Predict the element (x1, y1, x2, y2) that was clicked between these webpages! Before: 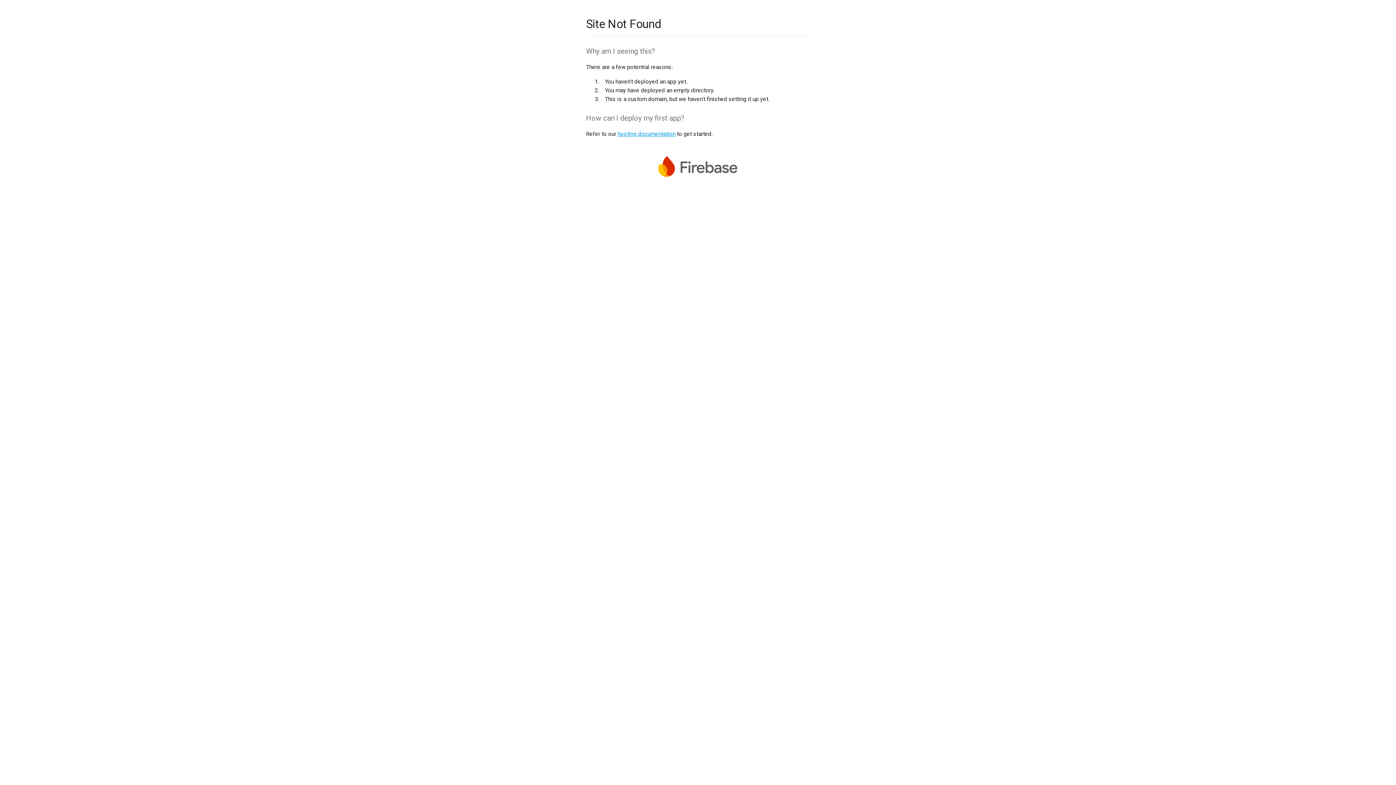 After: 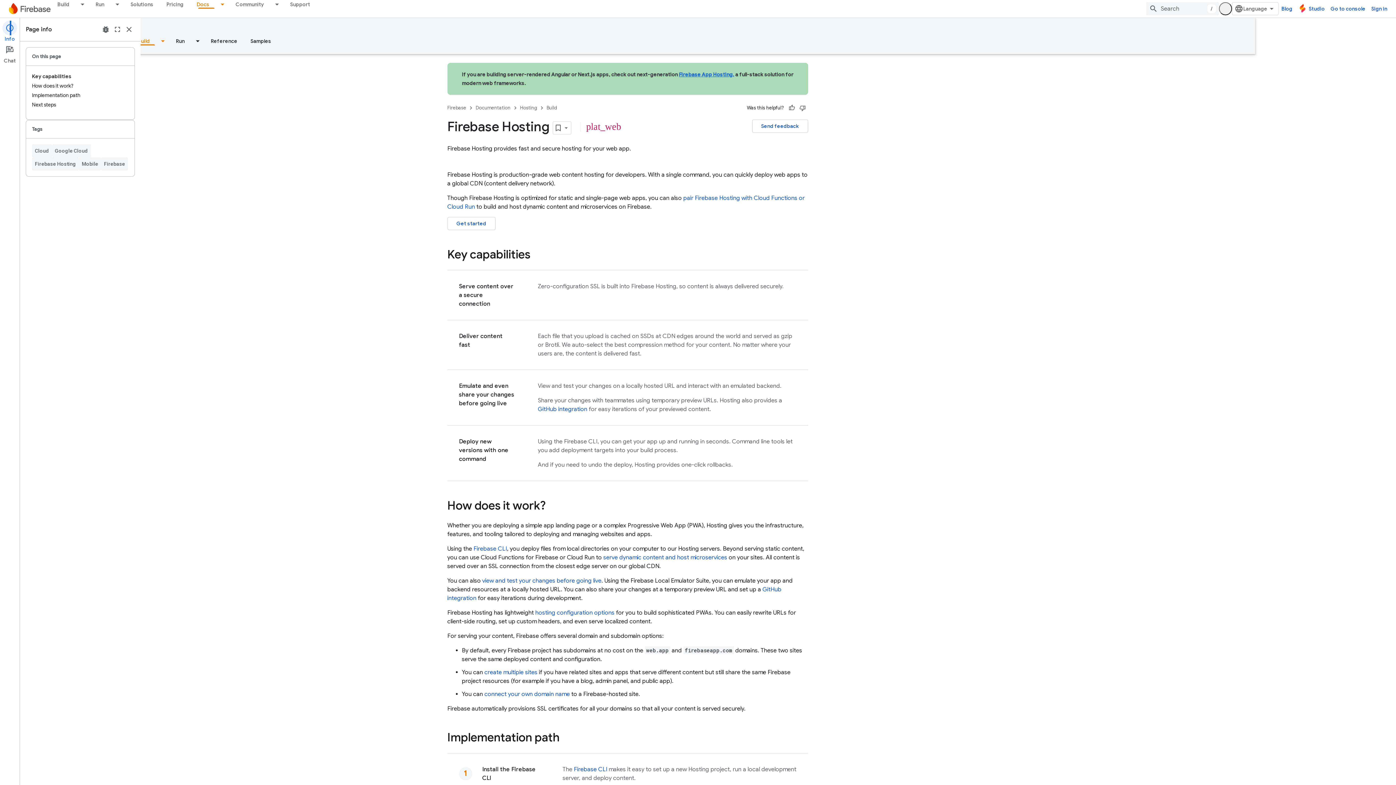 Action: label: hosting documentation bbox: (617, 130, 675, 137)